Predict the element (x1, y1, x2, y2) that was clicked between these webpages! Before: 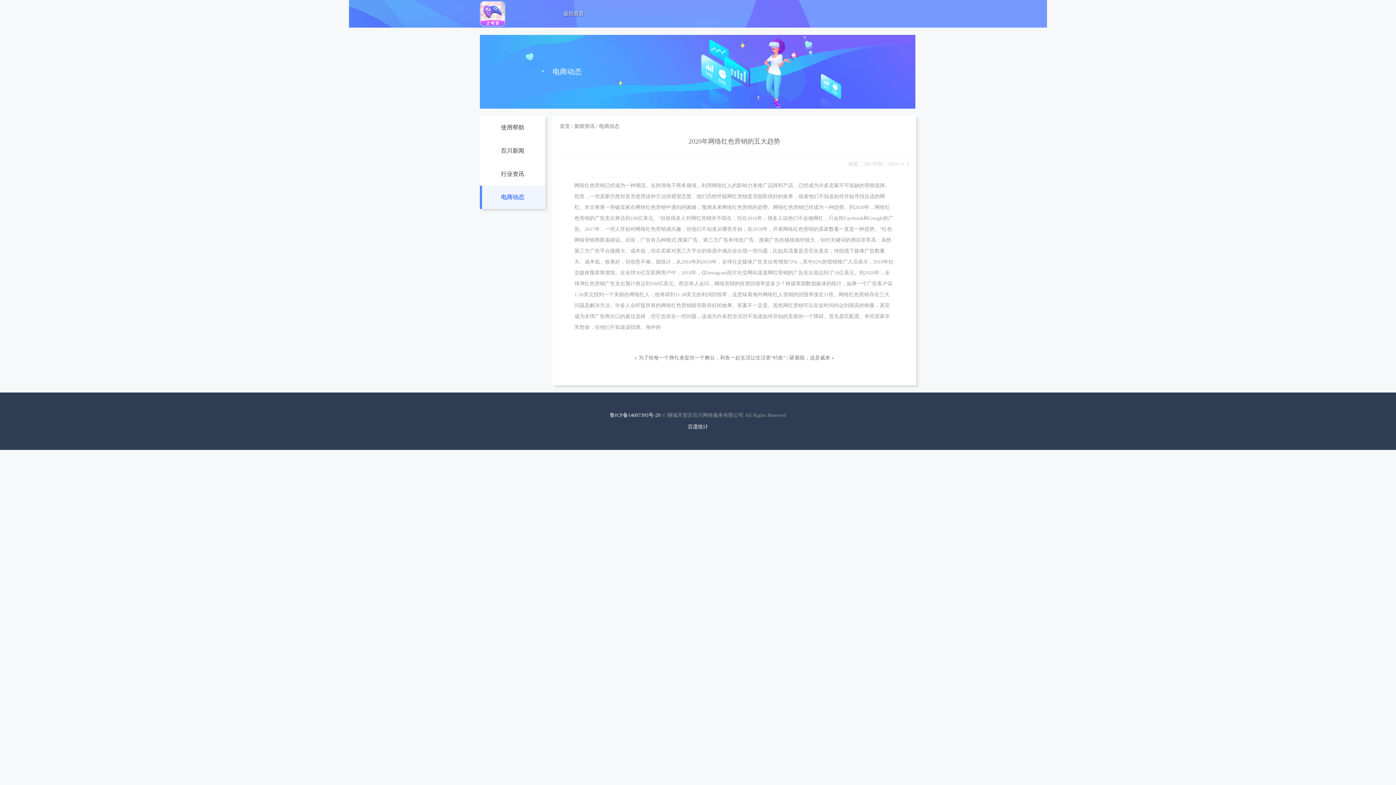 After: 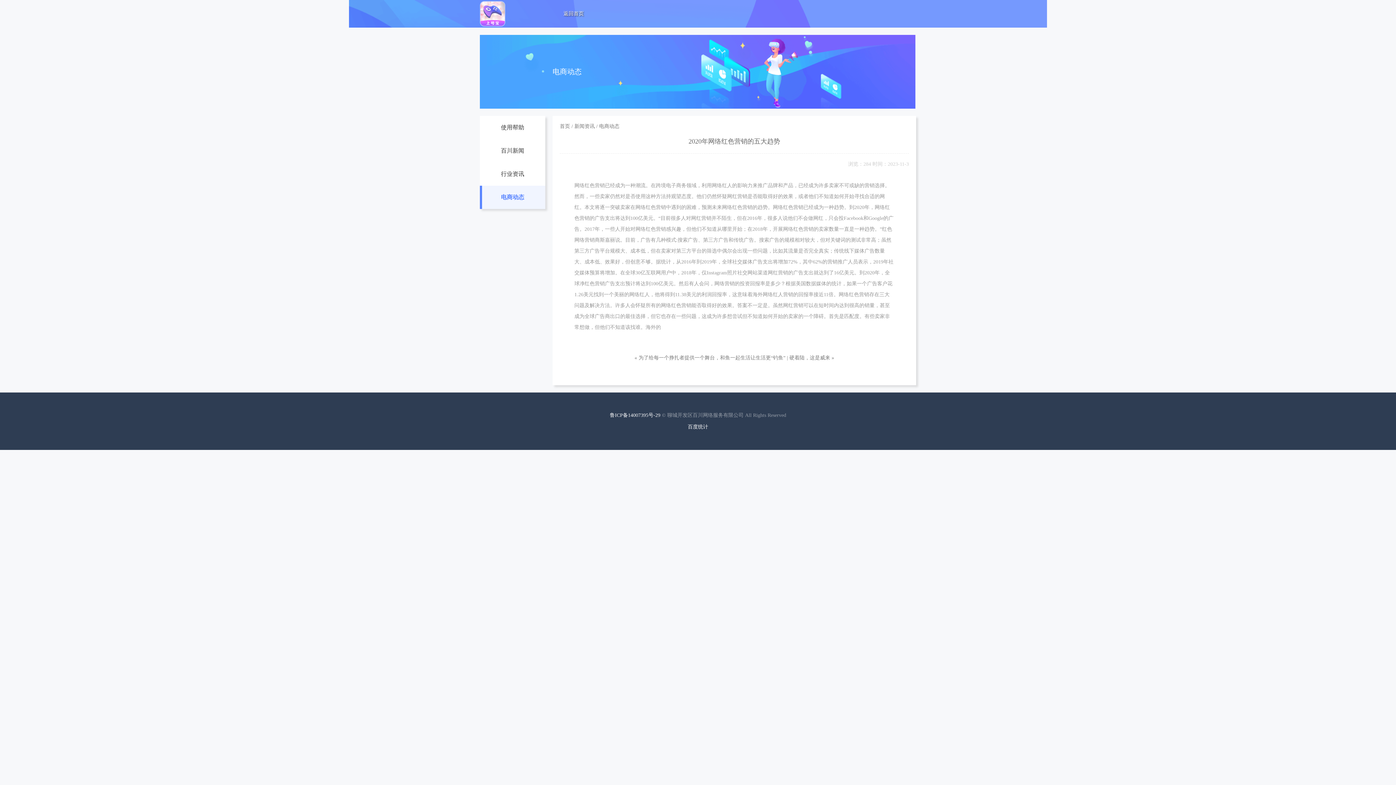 Action: label: 百度统计 bbox: (688, 424, 708, 429)